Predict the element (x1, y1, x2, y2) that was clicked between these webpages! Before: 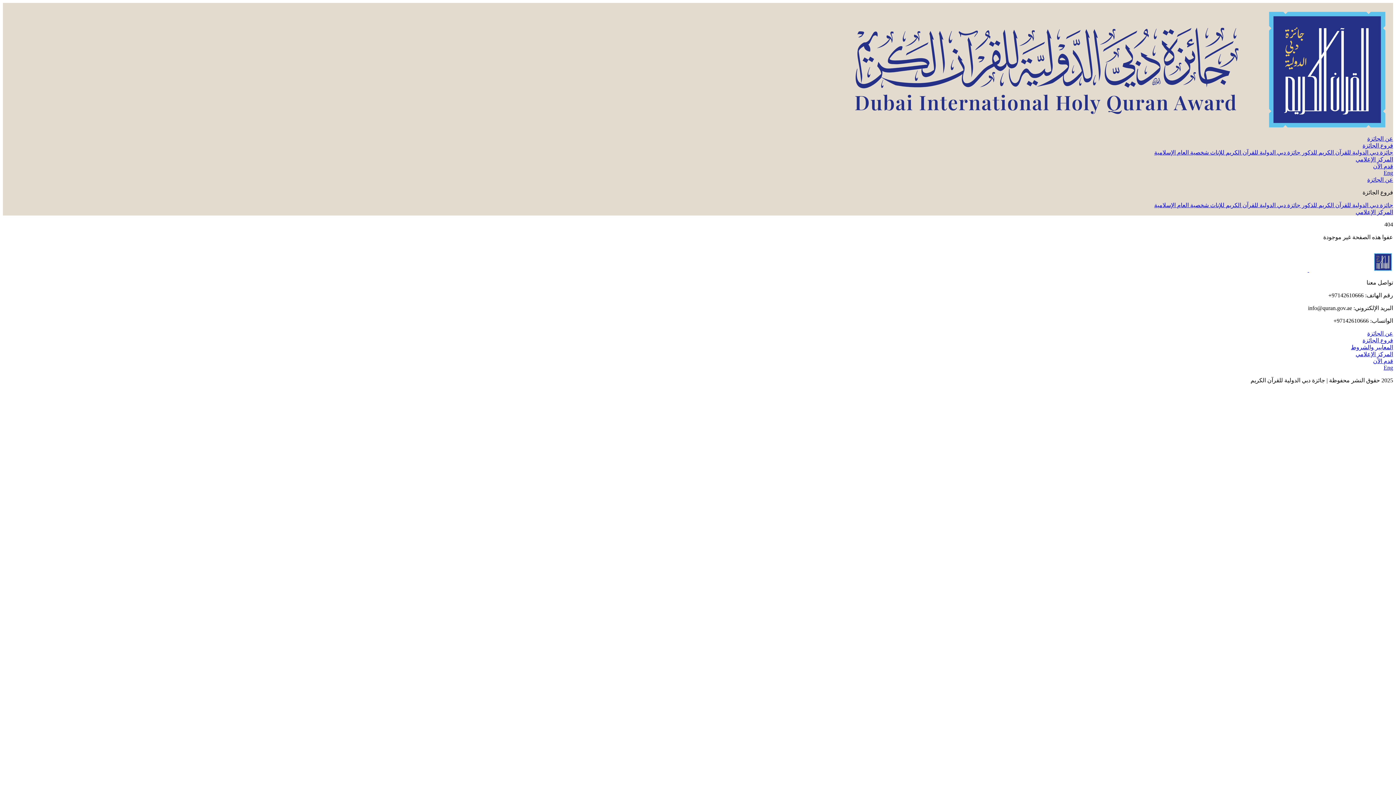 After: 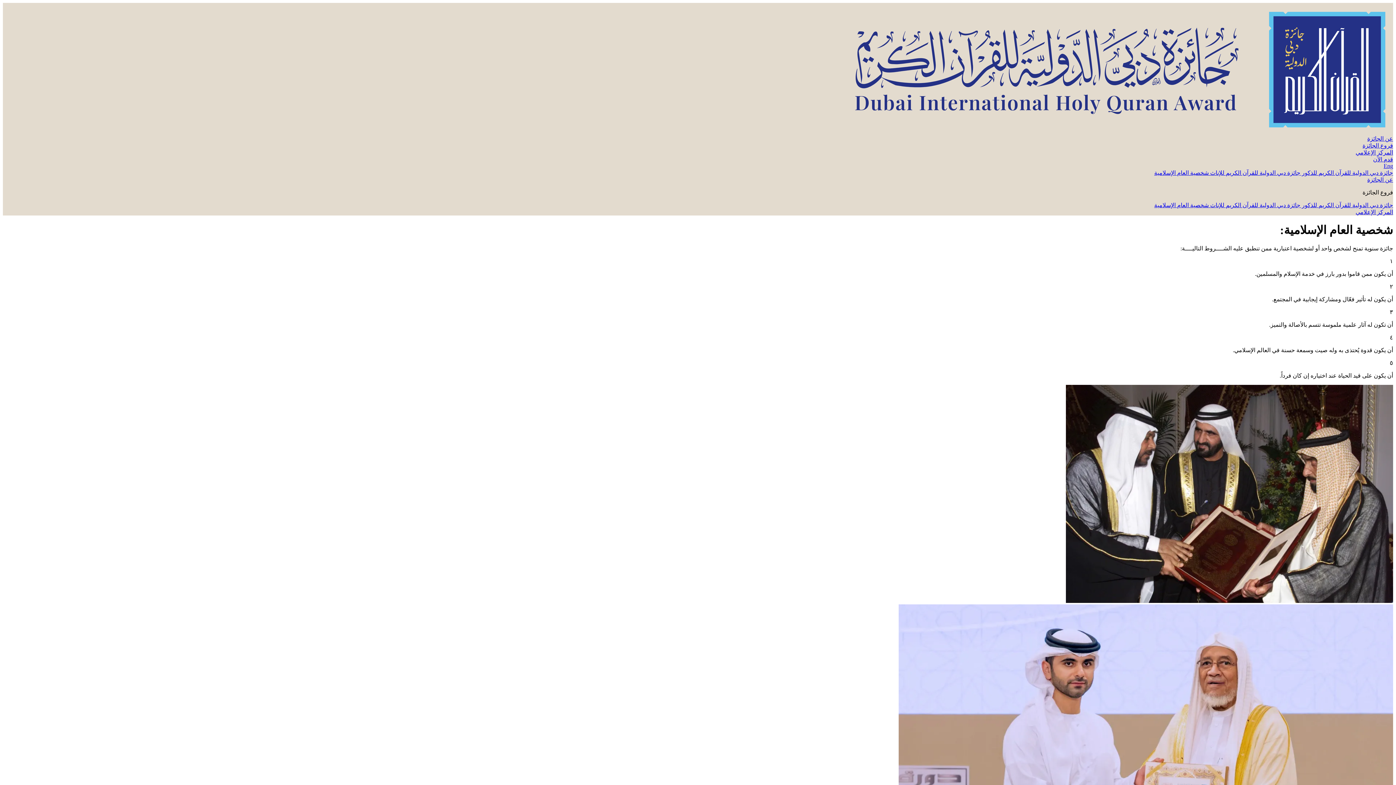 Action: bbox: (1154, 202, 1209, 208) label: شخصية العام الإسلامية